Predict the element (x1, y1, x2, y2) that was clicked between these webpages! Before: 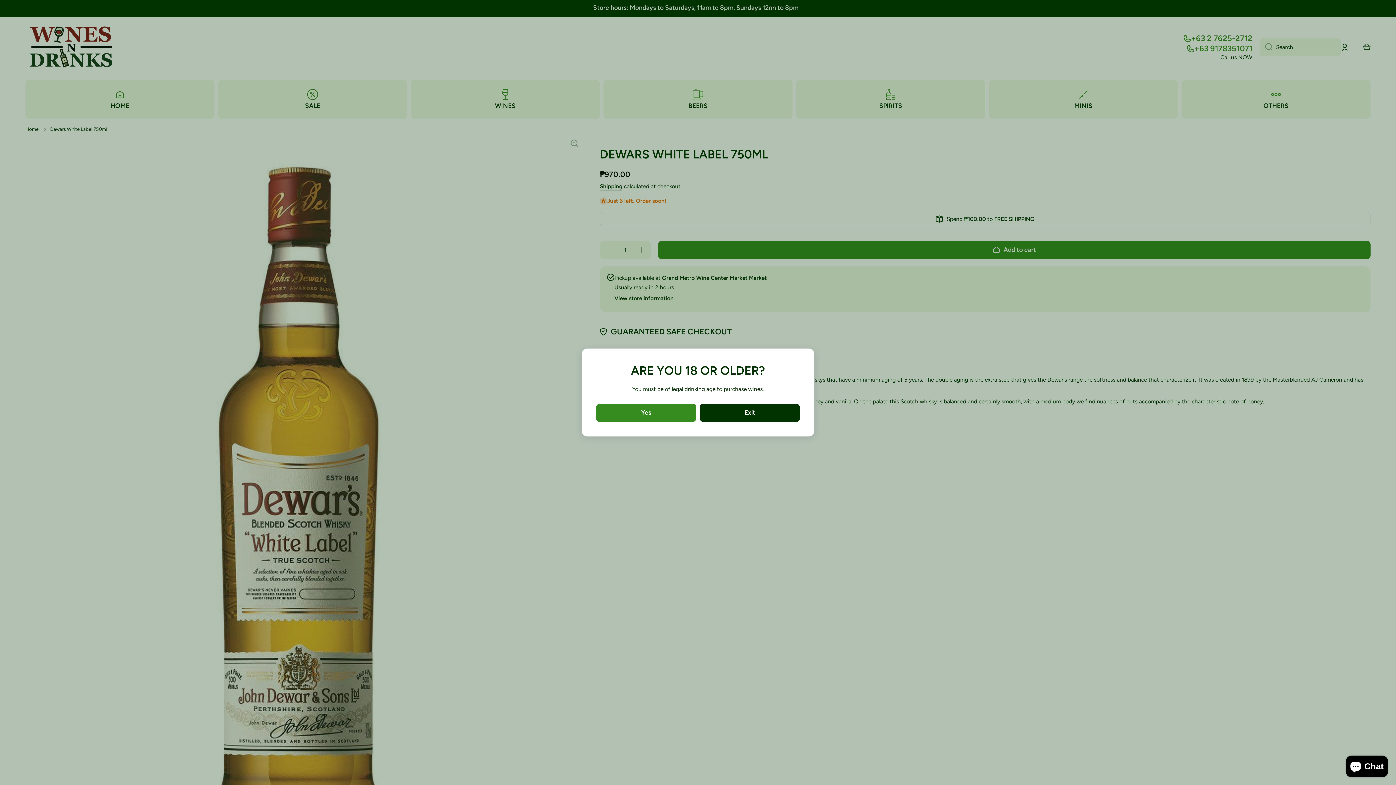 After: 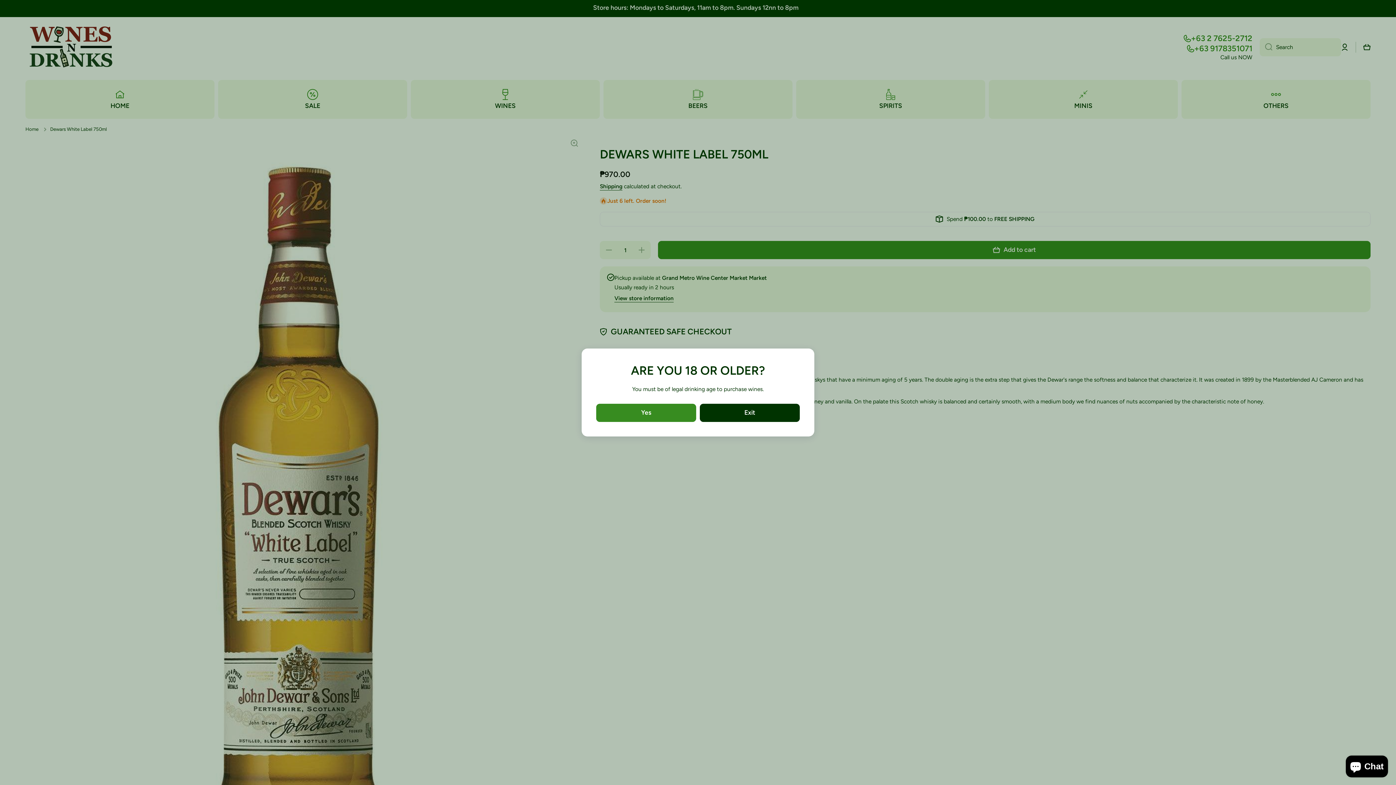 Action: bbox: (700, 404, 800, 422) label: Exit